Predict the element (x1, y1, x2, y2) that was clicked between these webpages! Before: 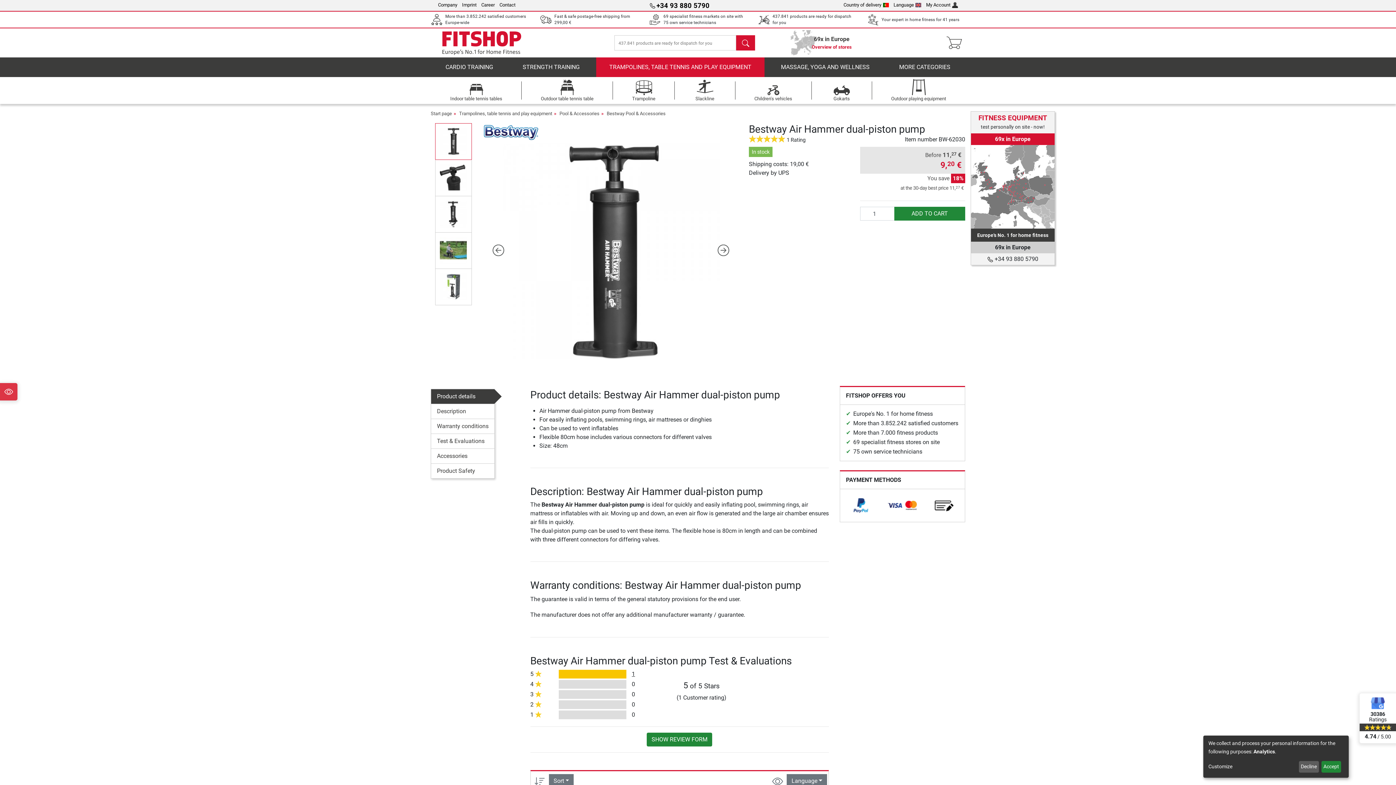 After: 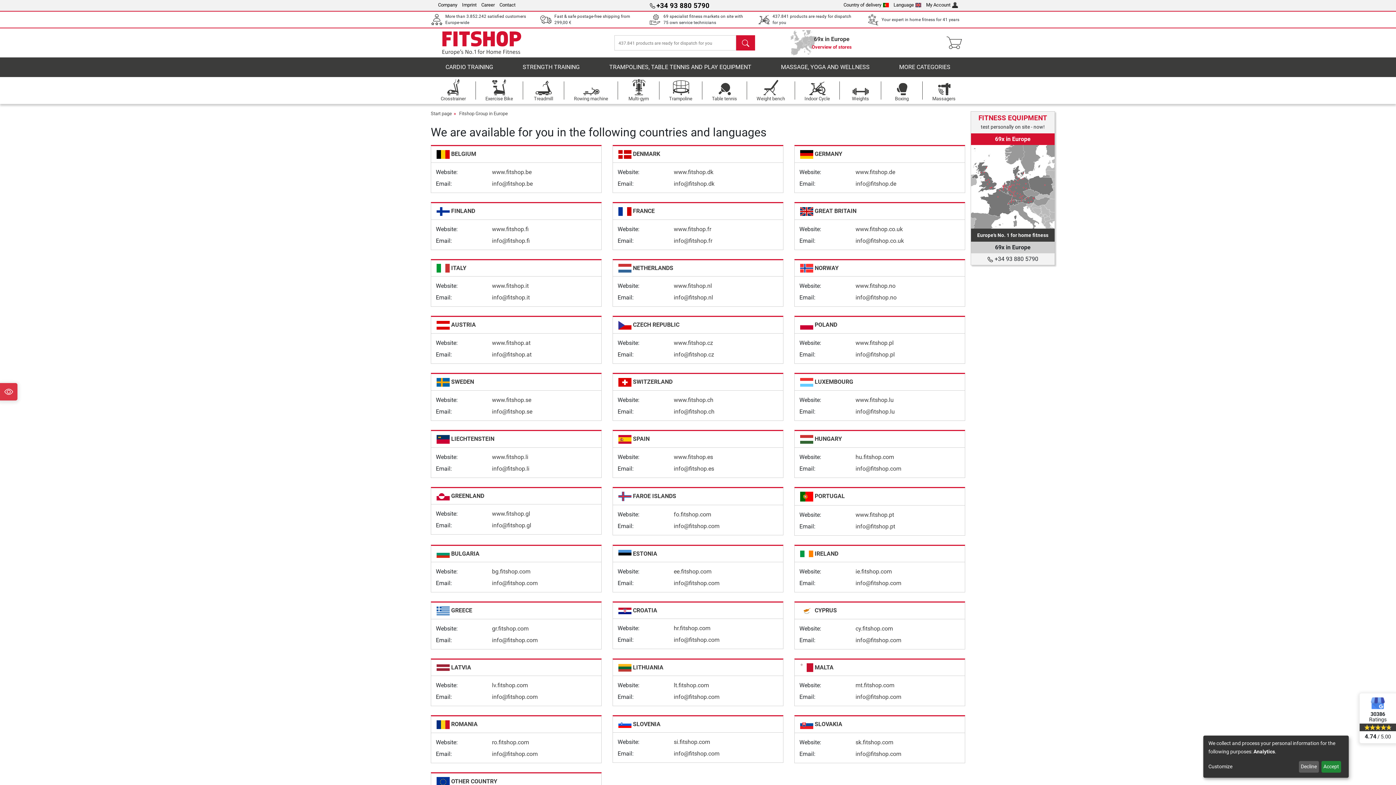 Action: label: Country of delivery bbox: (843, 2, 889, 7)